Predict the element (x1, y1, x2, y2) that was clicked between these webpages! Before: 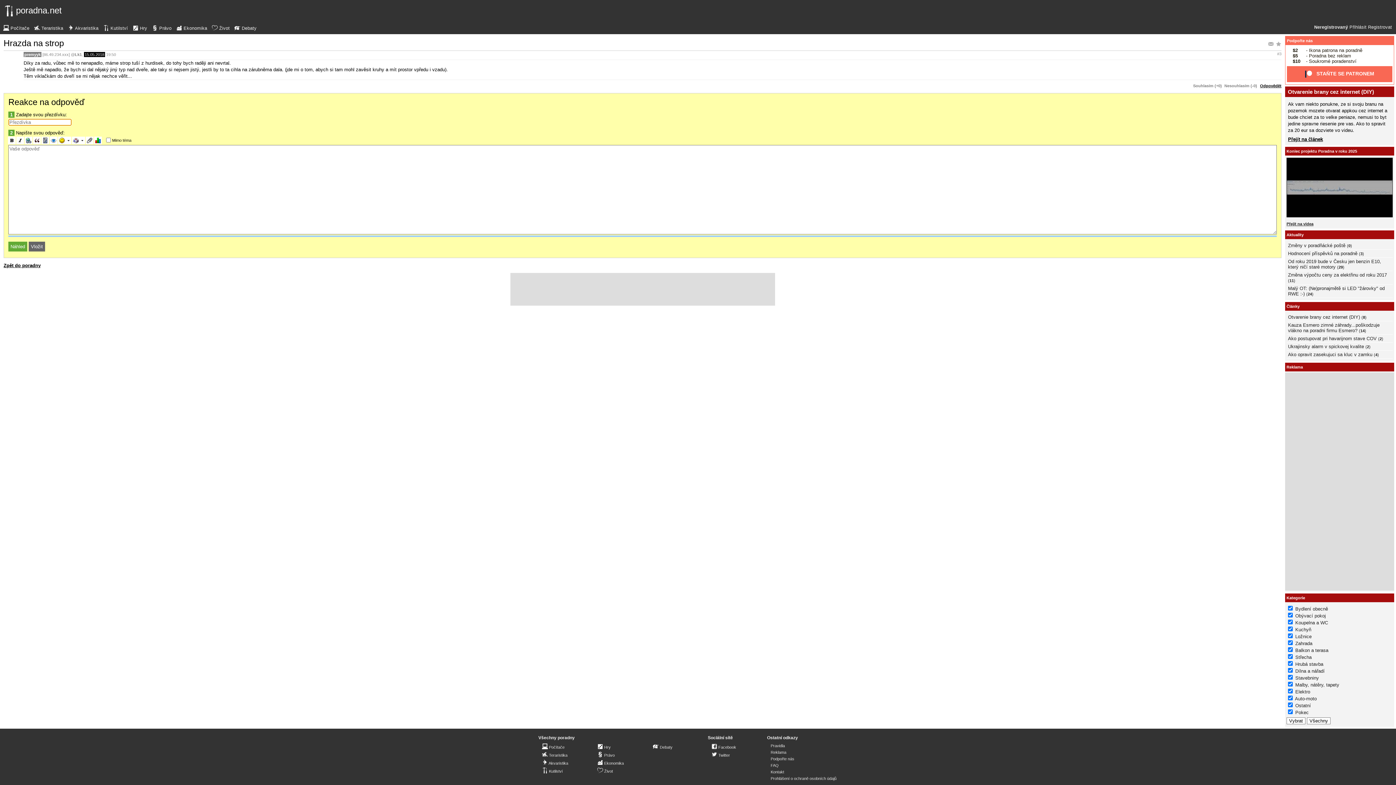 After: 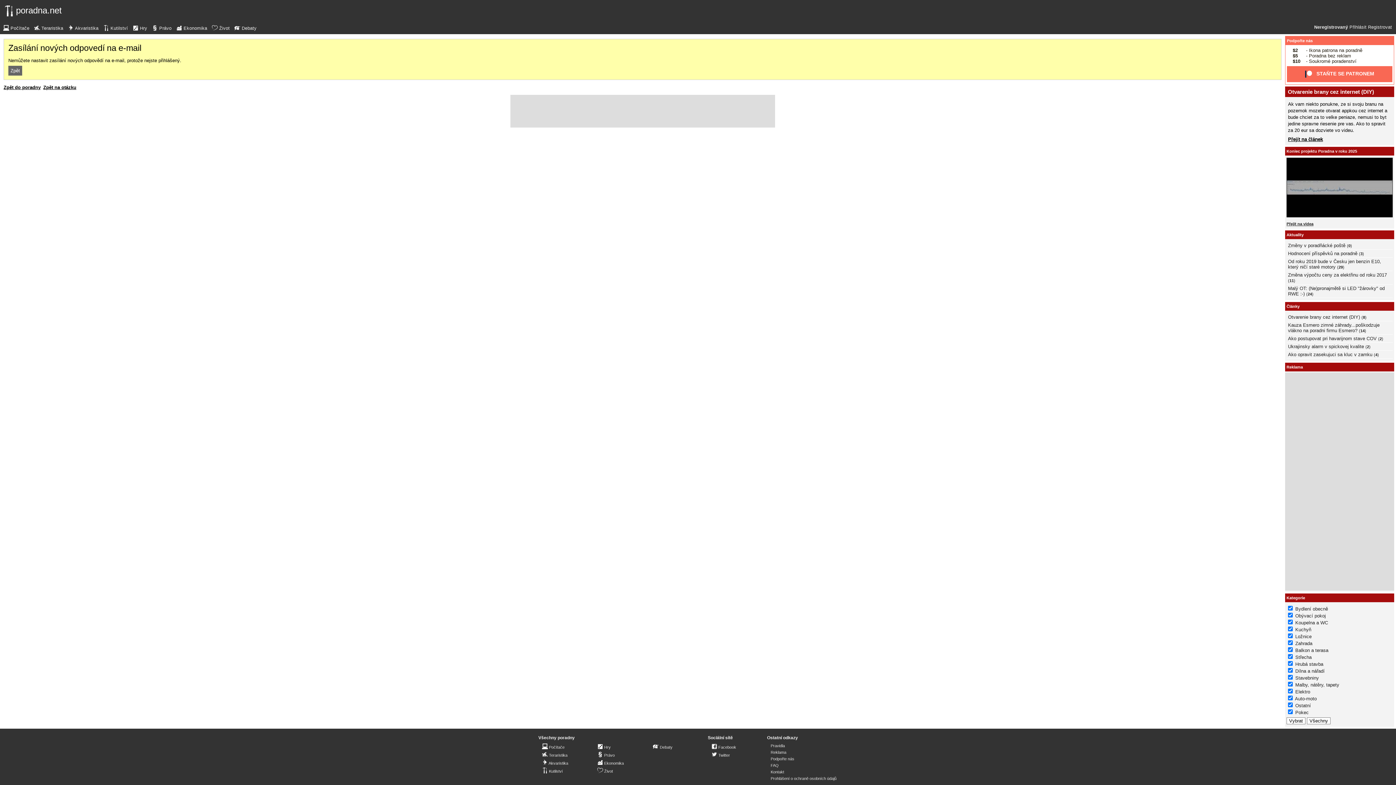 Action: bbox: (1268, 38, 1274, 48)